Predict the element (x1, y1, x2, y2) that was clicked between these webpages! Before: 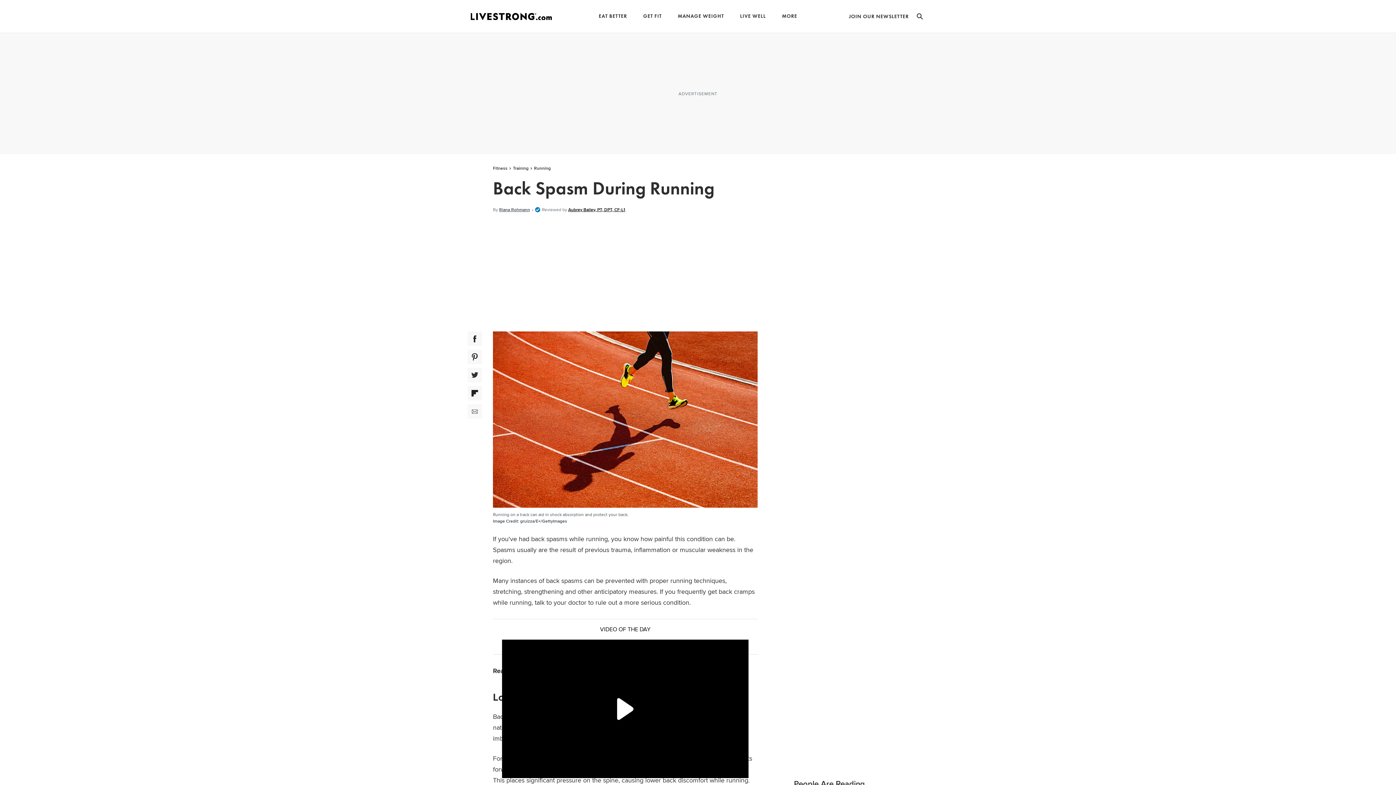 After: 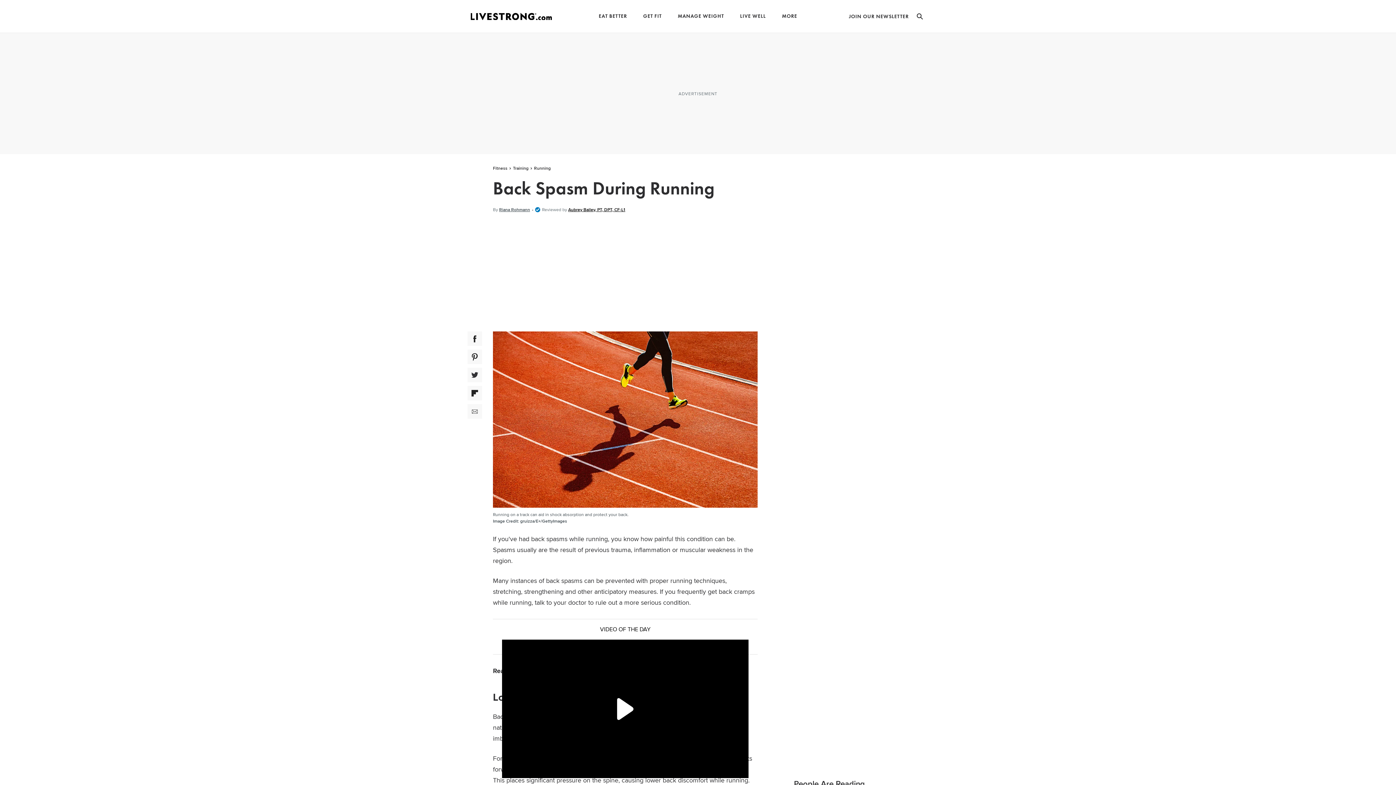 Action: label: Email Social Share bbox: (467, 404, 482, 418)